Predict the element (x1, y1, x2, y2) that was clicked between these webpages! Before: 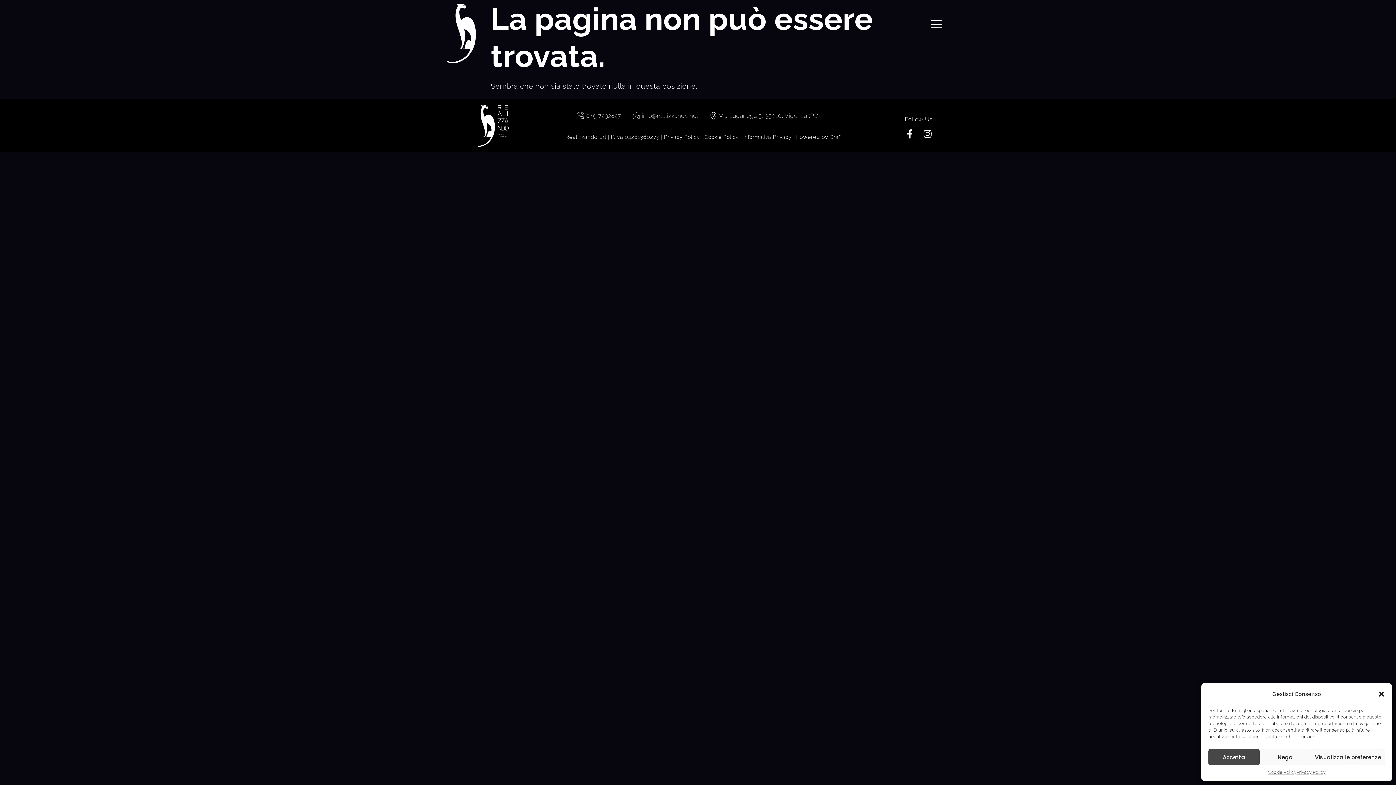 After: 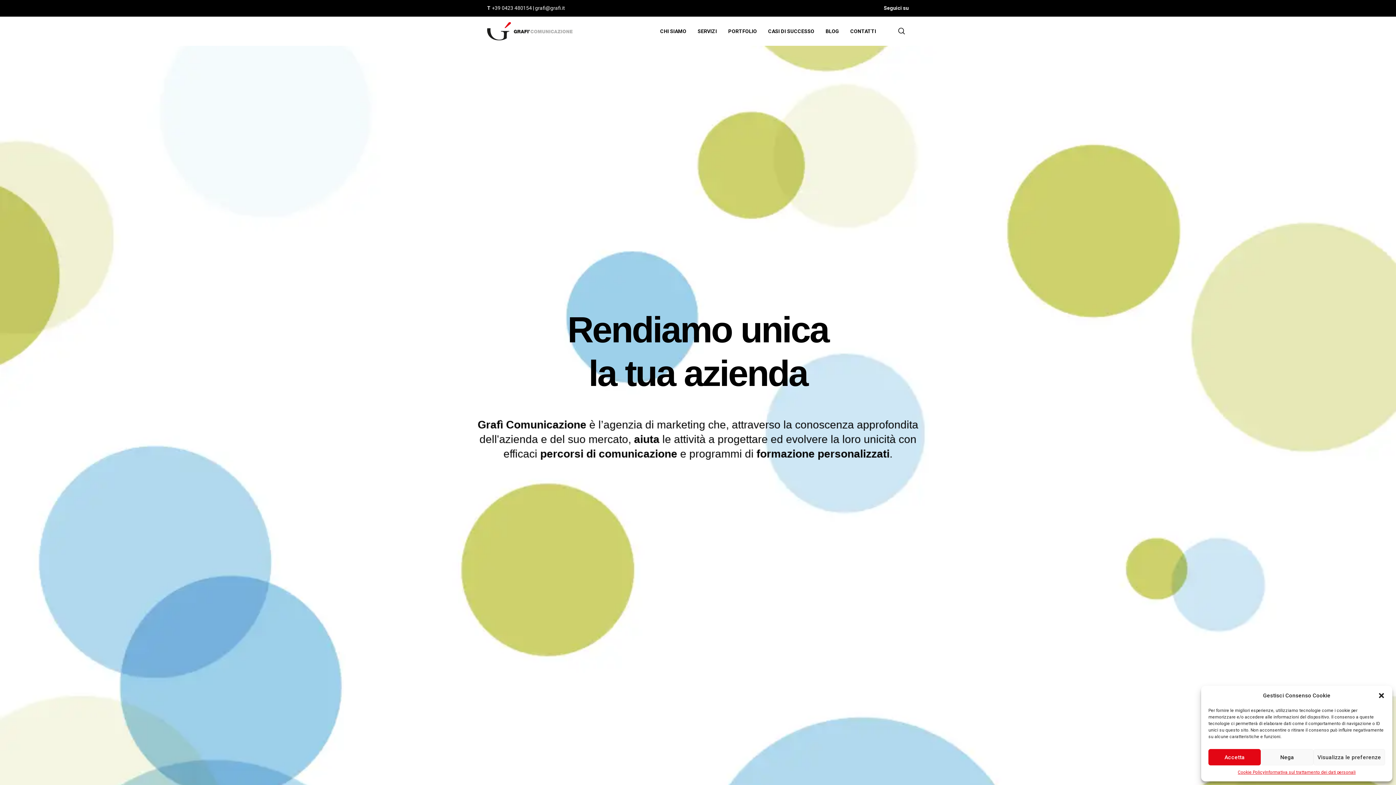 Action: label: Grafì bbox: (829, 134, 841, 140)